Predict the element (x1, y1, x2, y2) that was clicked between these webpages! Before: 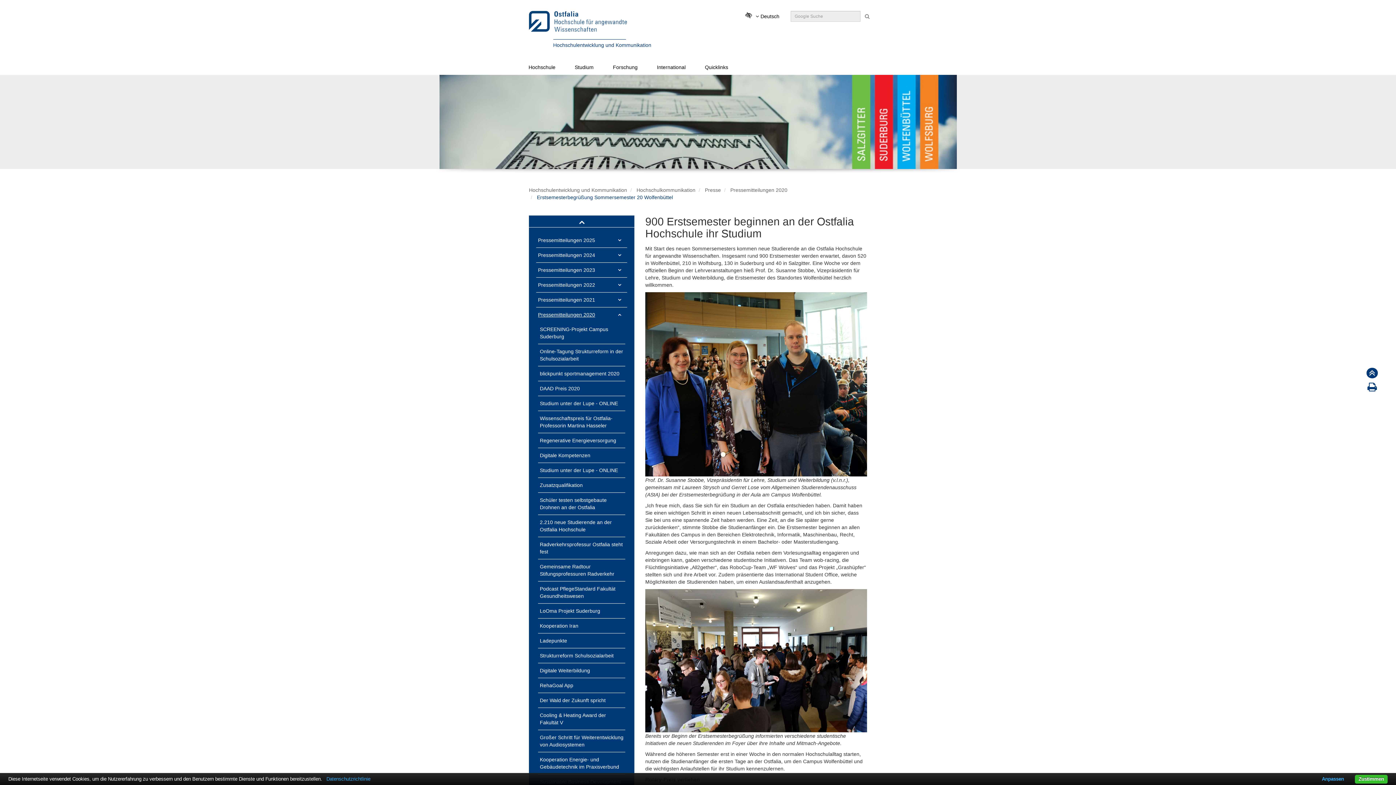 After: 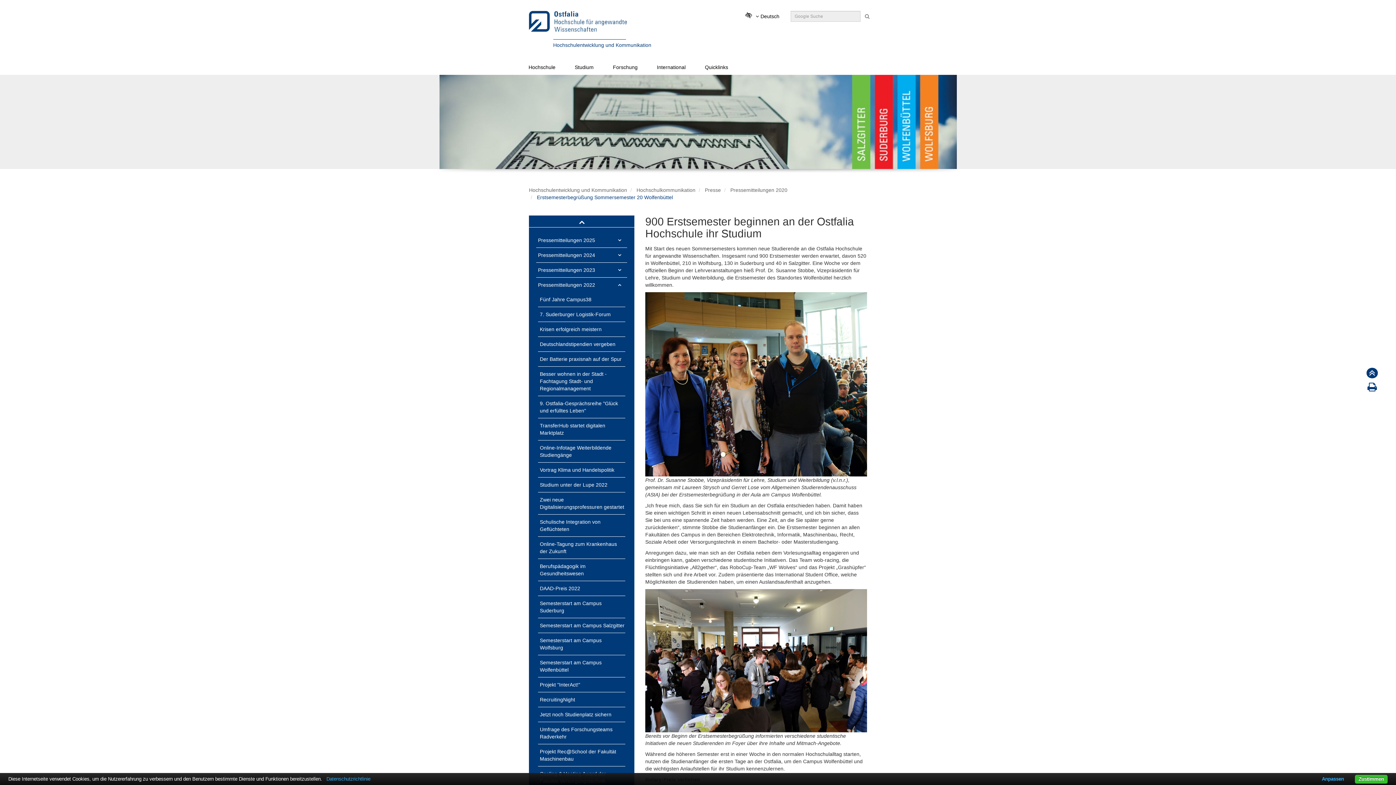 Action: bbox: (610, 281, 625, 288)